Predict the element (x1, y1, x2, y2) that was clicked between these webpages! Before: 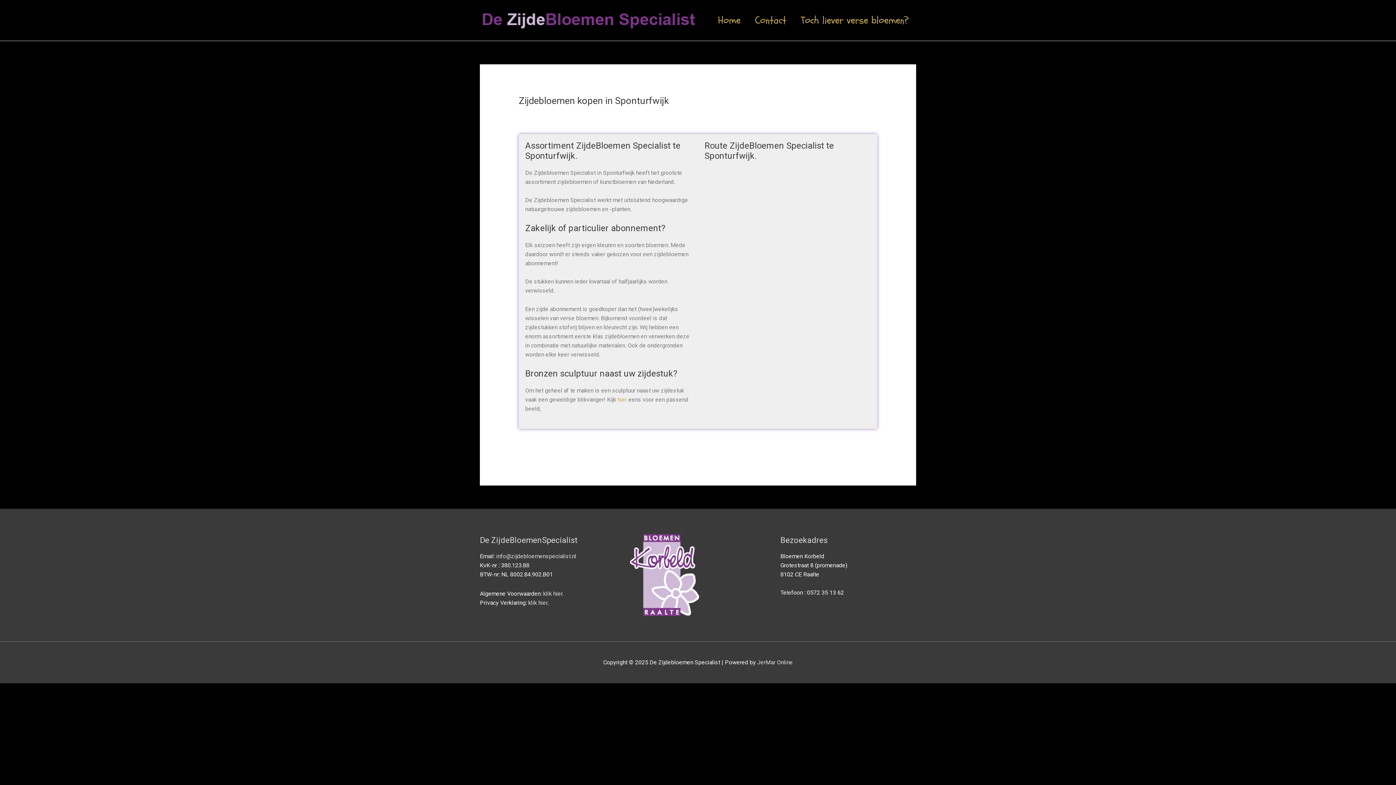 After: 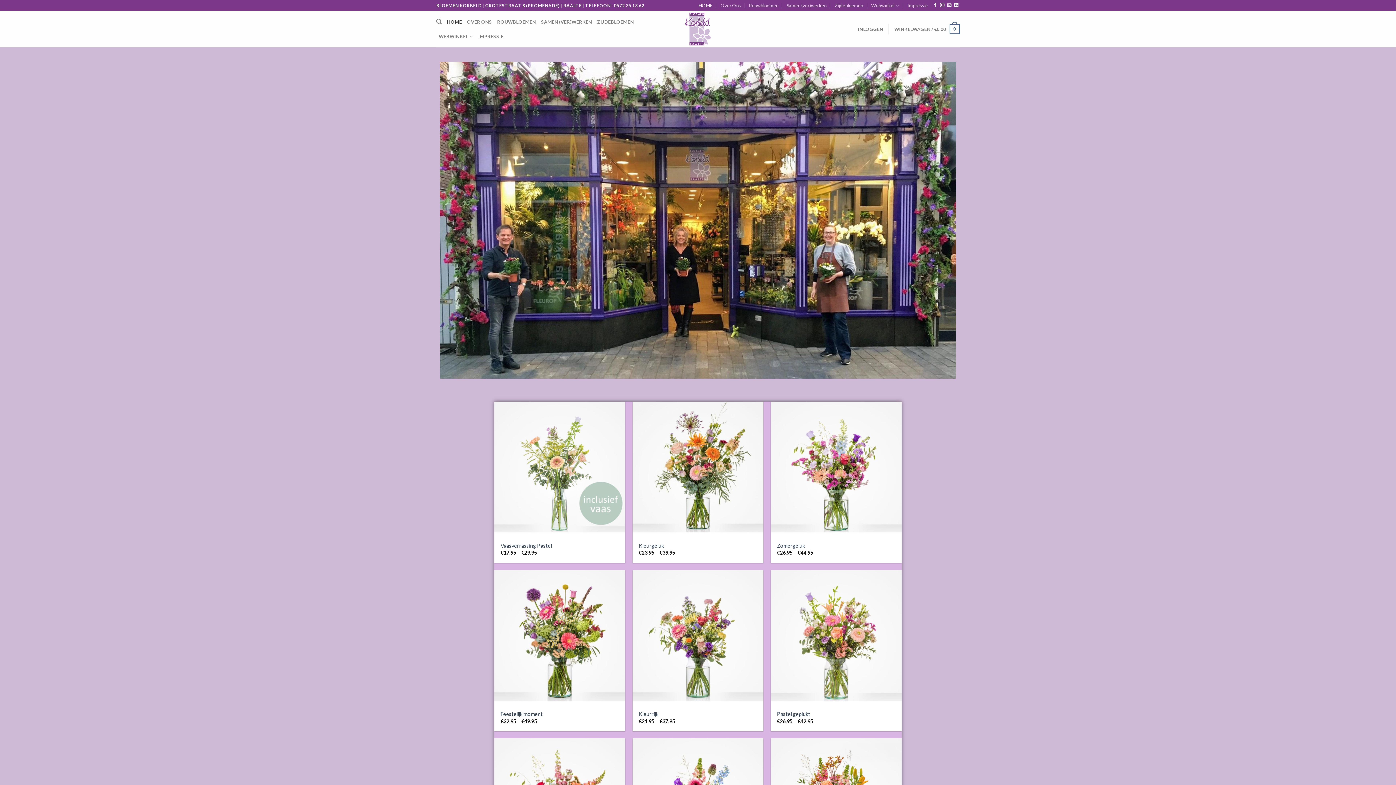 Action: bbox: (630, 571, 699, 578)